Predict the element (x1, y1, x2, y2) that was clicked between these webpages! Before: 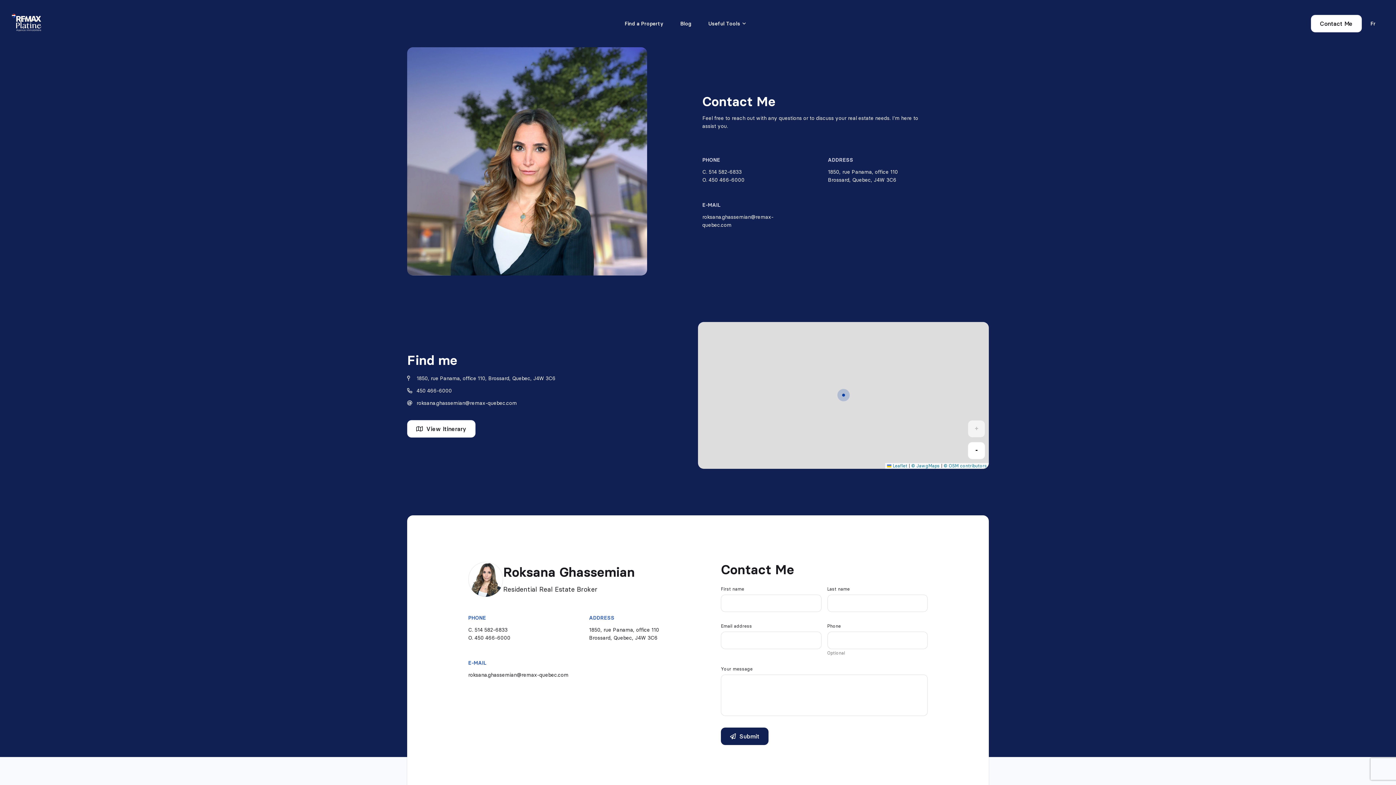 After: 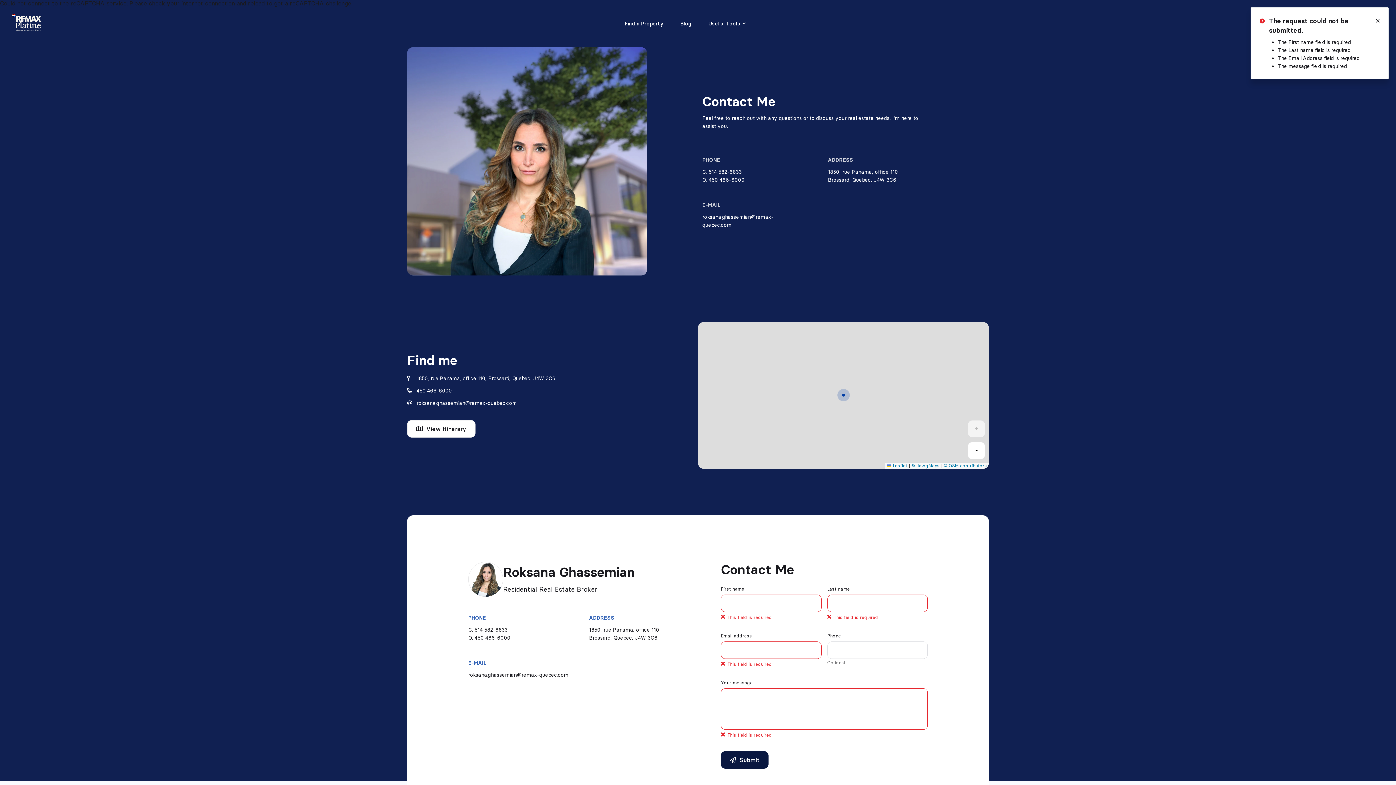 Action: bbox: (721, 728, 768, 745) label: Submit